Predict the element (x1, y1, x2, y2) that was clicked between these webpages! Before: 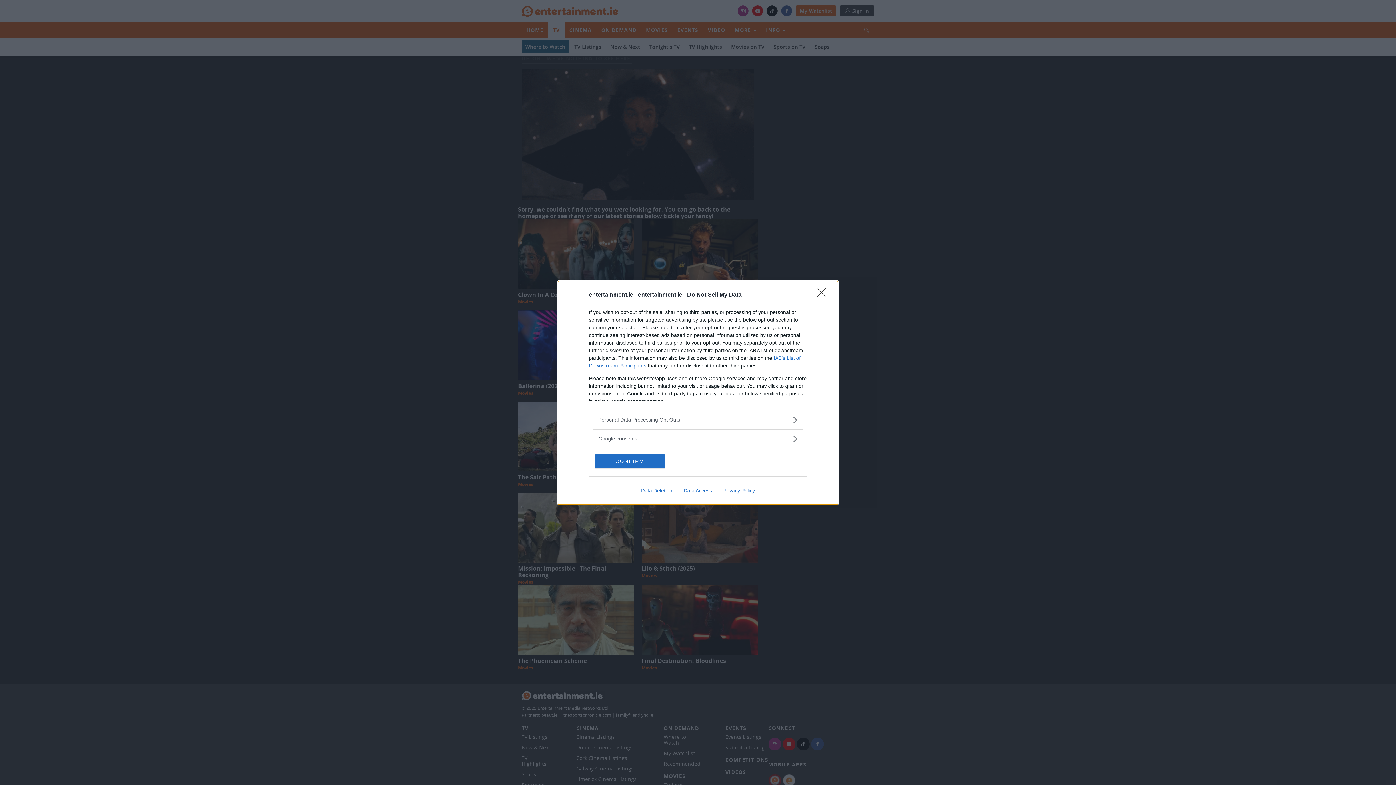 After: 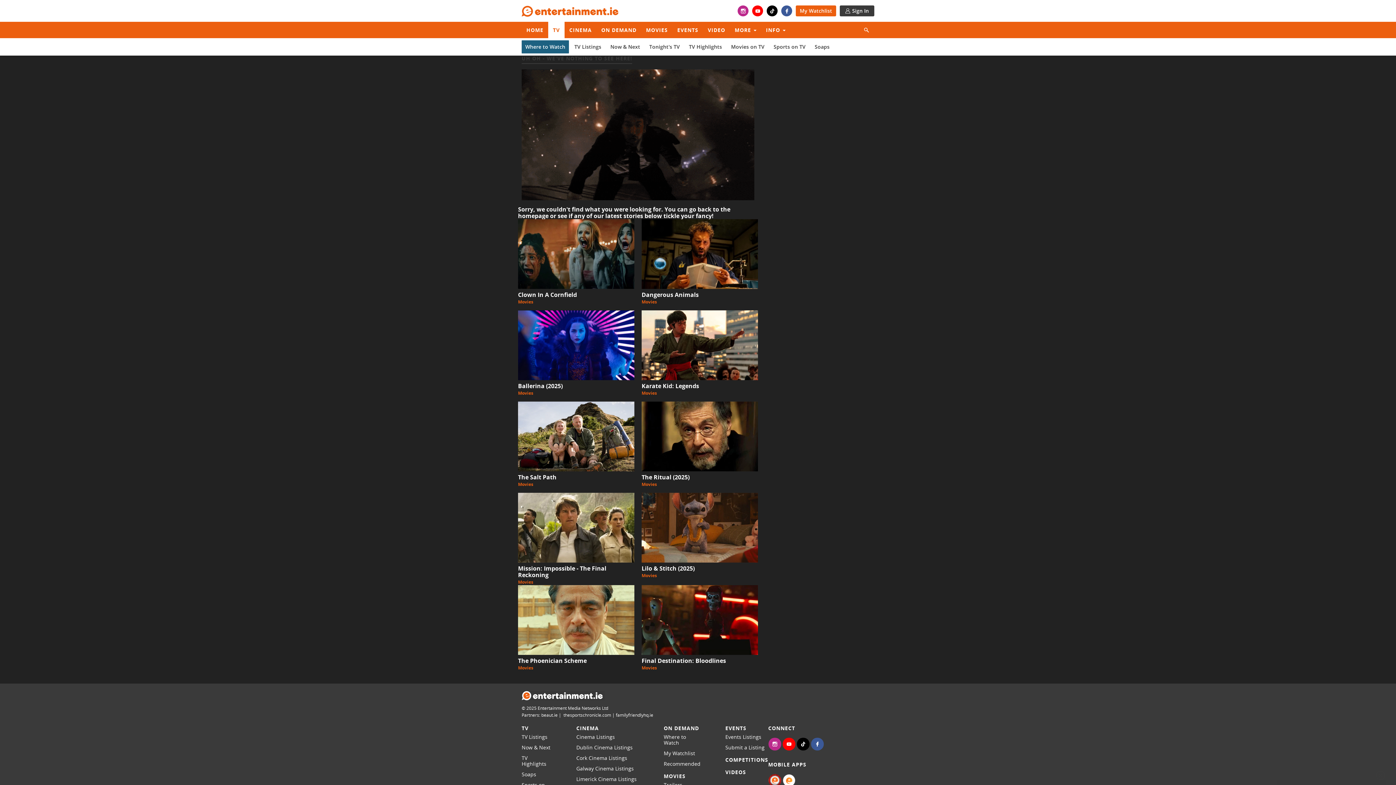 Action: label: Close bbox: (817, 288, 830, 302)